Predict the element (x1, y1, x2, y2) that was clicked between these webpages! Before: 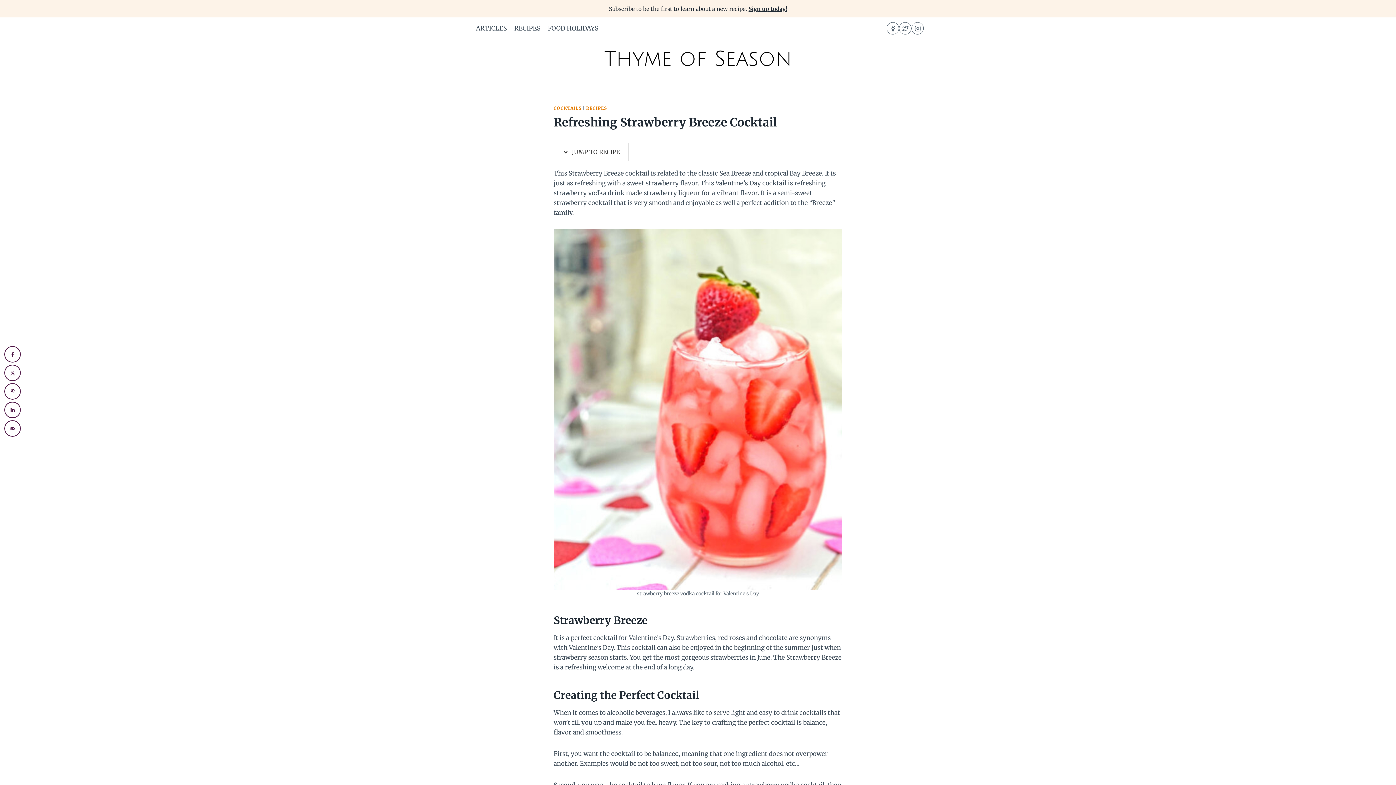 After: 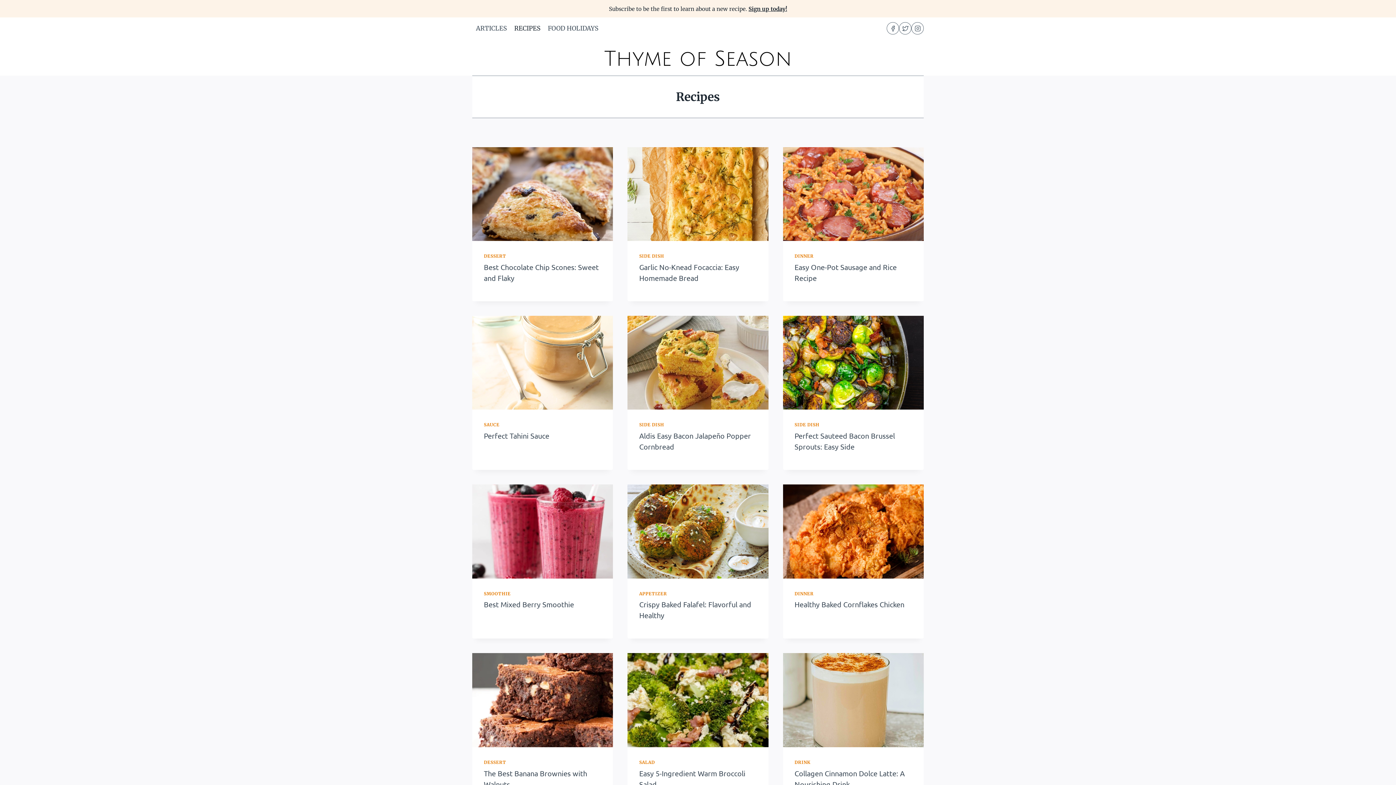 Action: label: RECIPES bbox: (510, 19, 544, 36)